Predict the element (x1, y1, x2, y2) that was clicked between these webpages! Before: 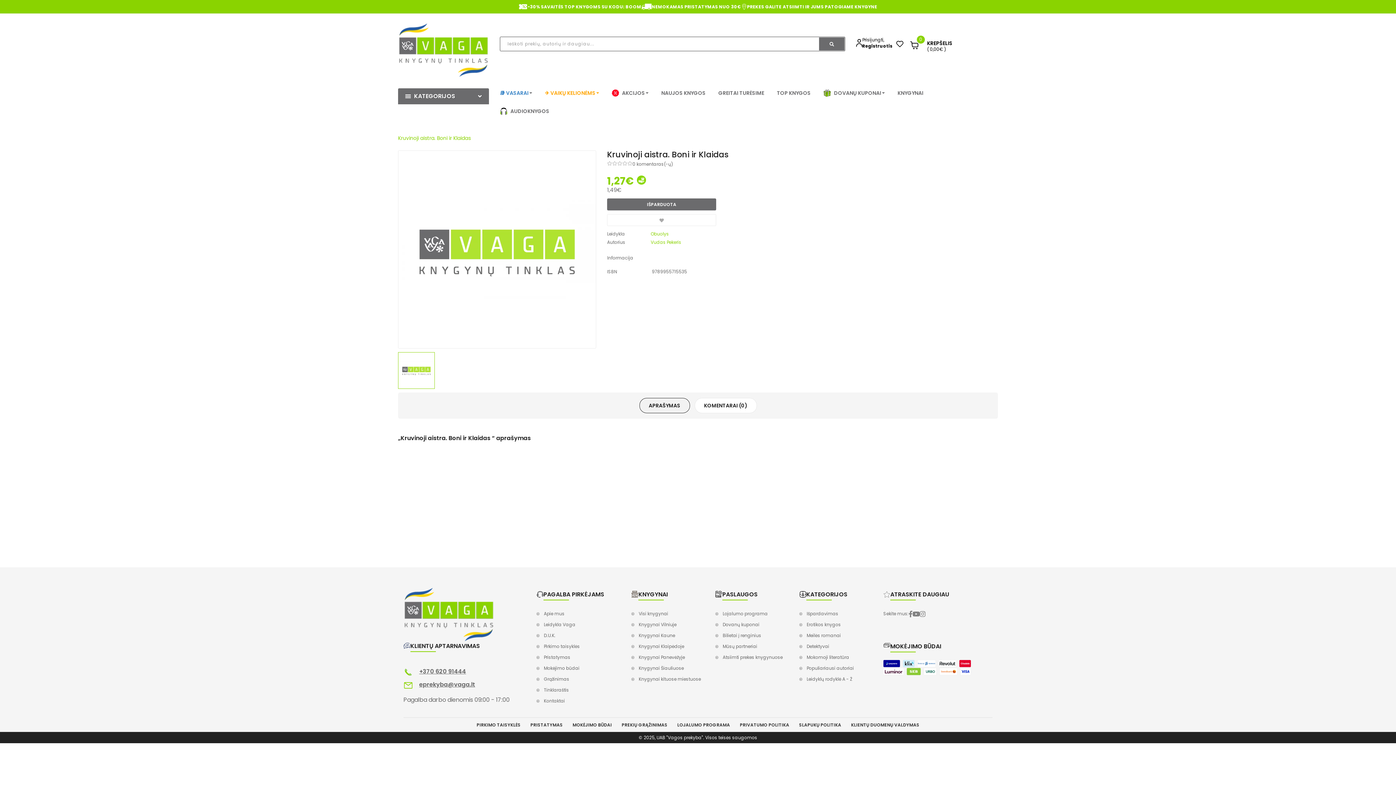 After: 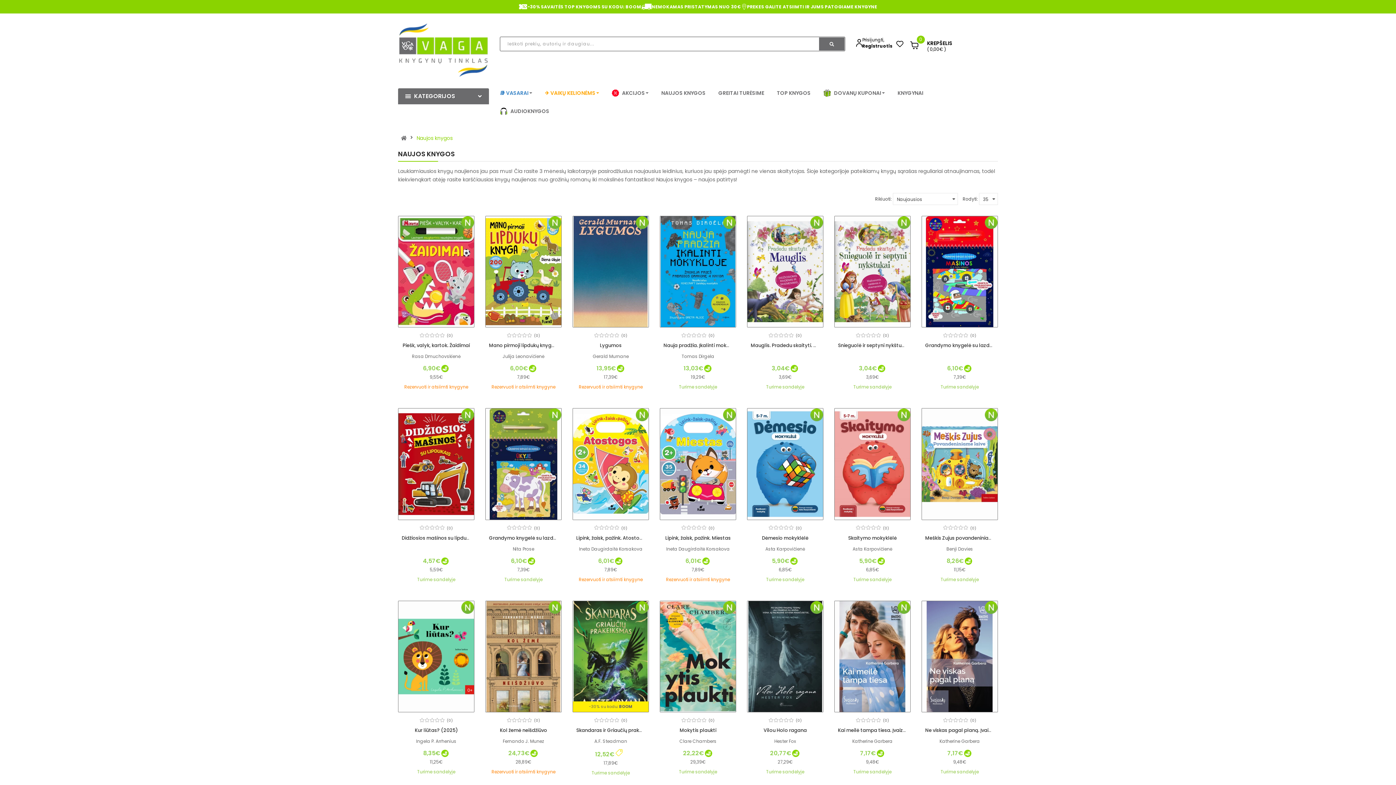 Action: bbox: (661, 83, 705, 102) label: NAUJOS KNYGOS